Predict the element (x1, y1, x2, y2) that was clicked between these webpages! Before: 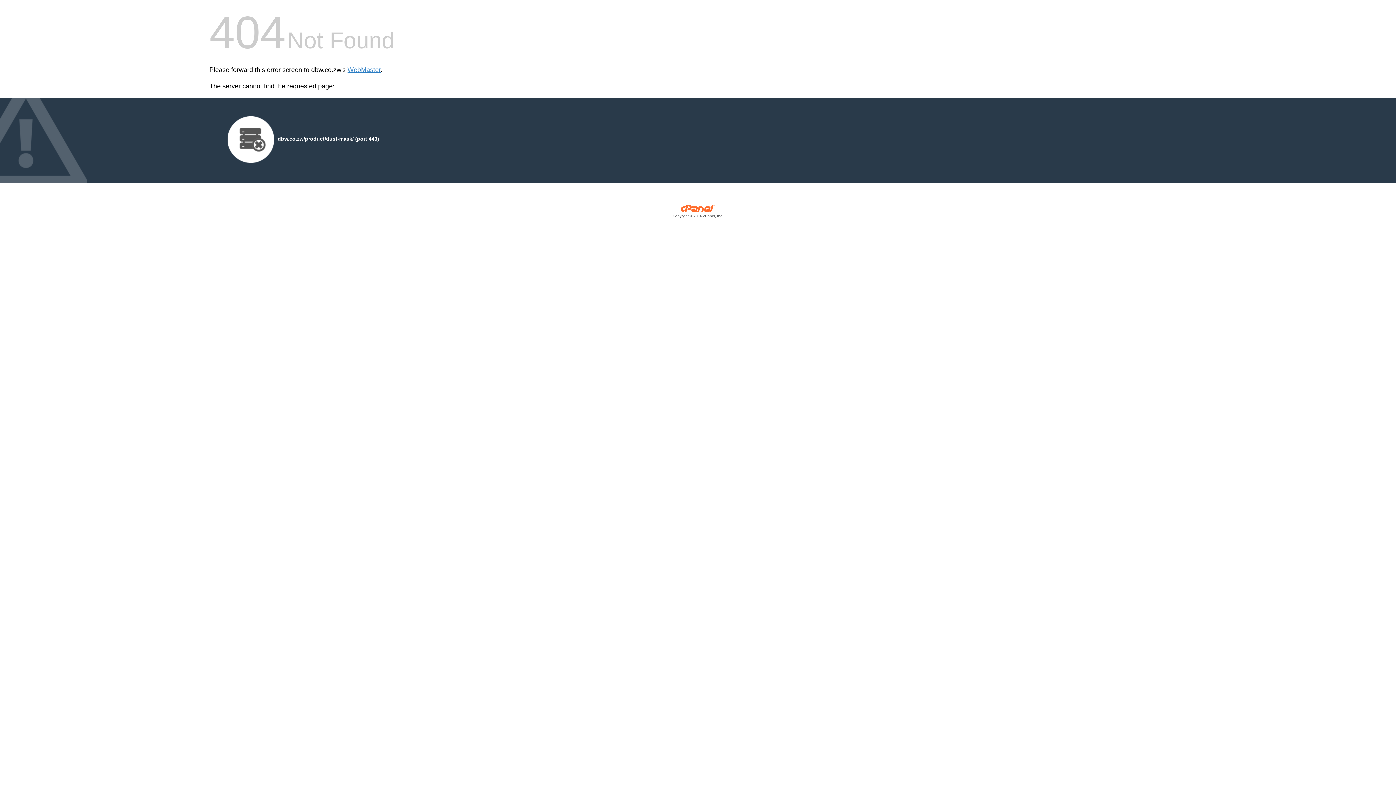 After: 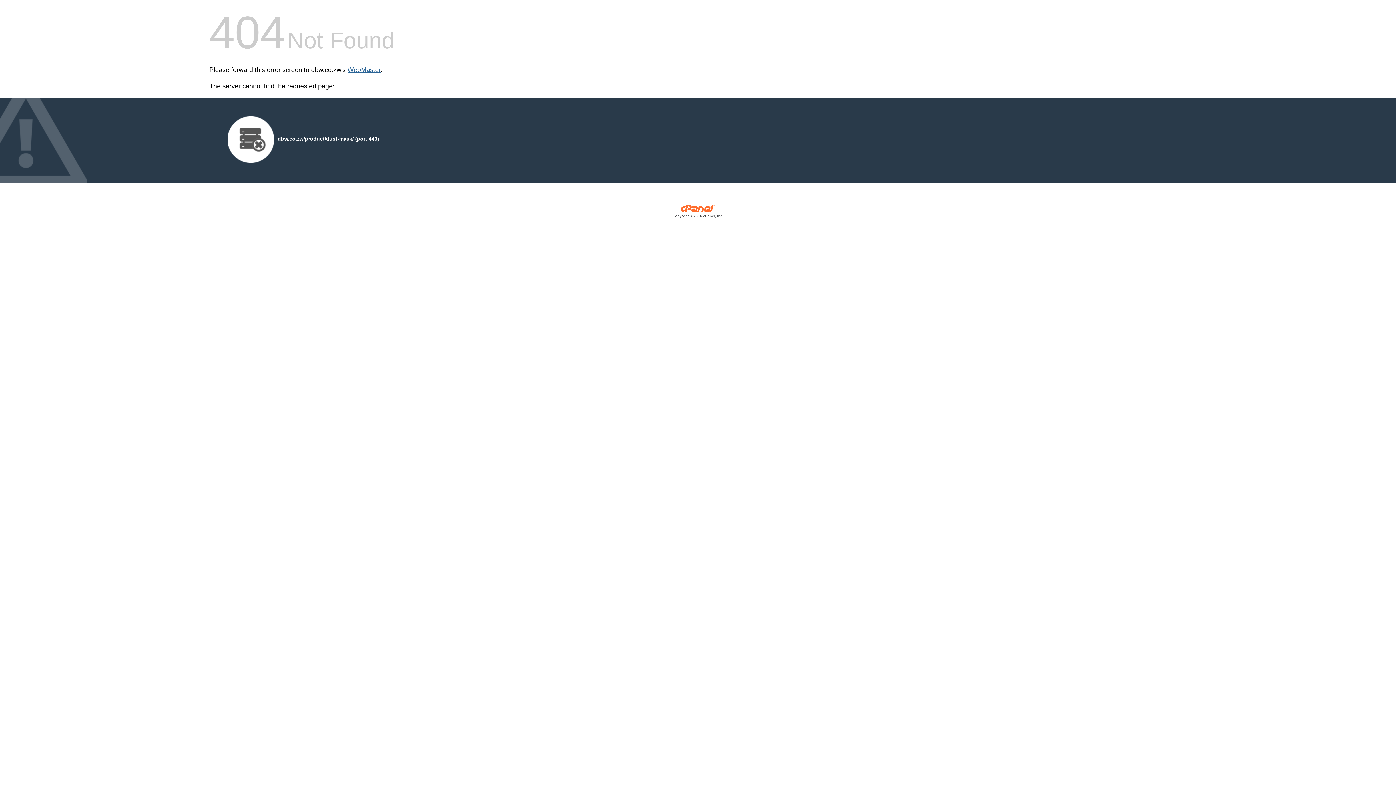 Action: label: WebMaster bbox: (347, 66, 380, 73)